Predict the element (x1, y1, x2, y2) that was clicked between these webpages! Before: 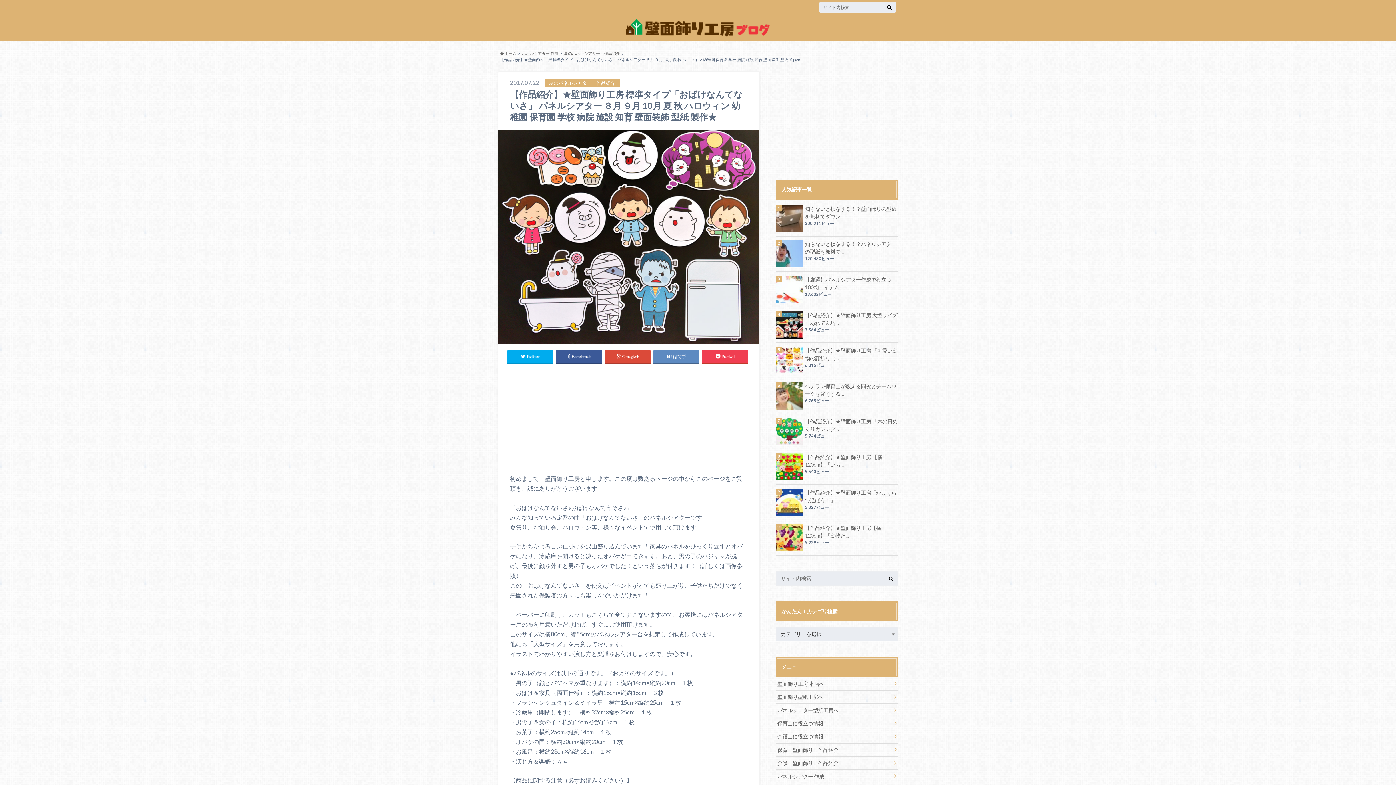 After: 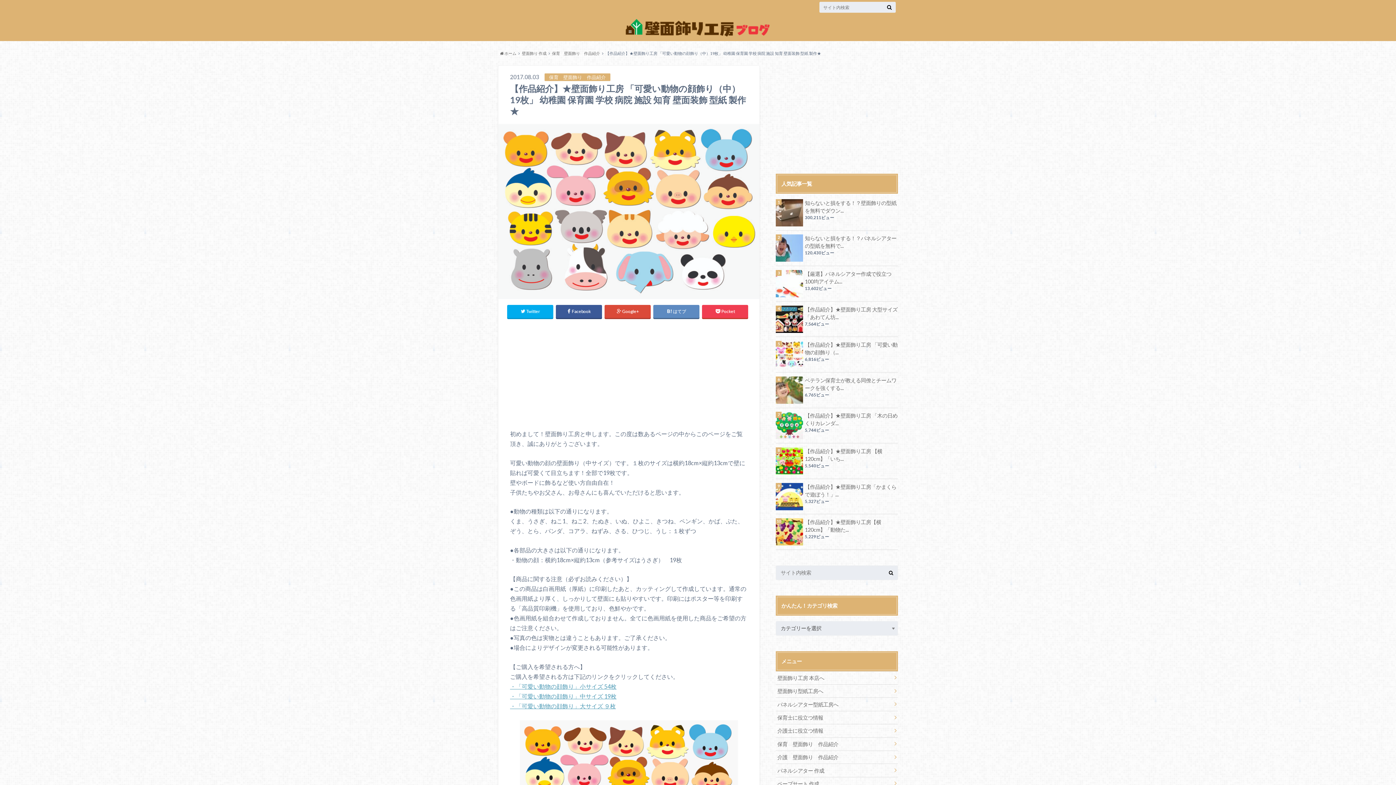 Action: label: 【作品紹介】★壁面飾り工房 「可愛い動物の顔飾り（... bbox: (776, 346, 898, 362)